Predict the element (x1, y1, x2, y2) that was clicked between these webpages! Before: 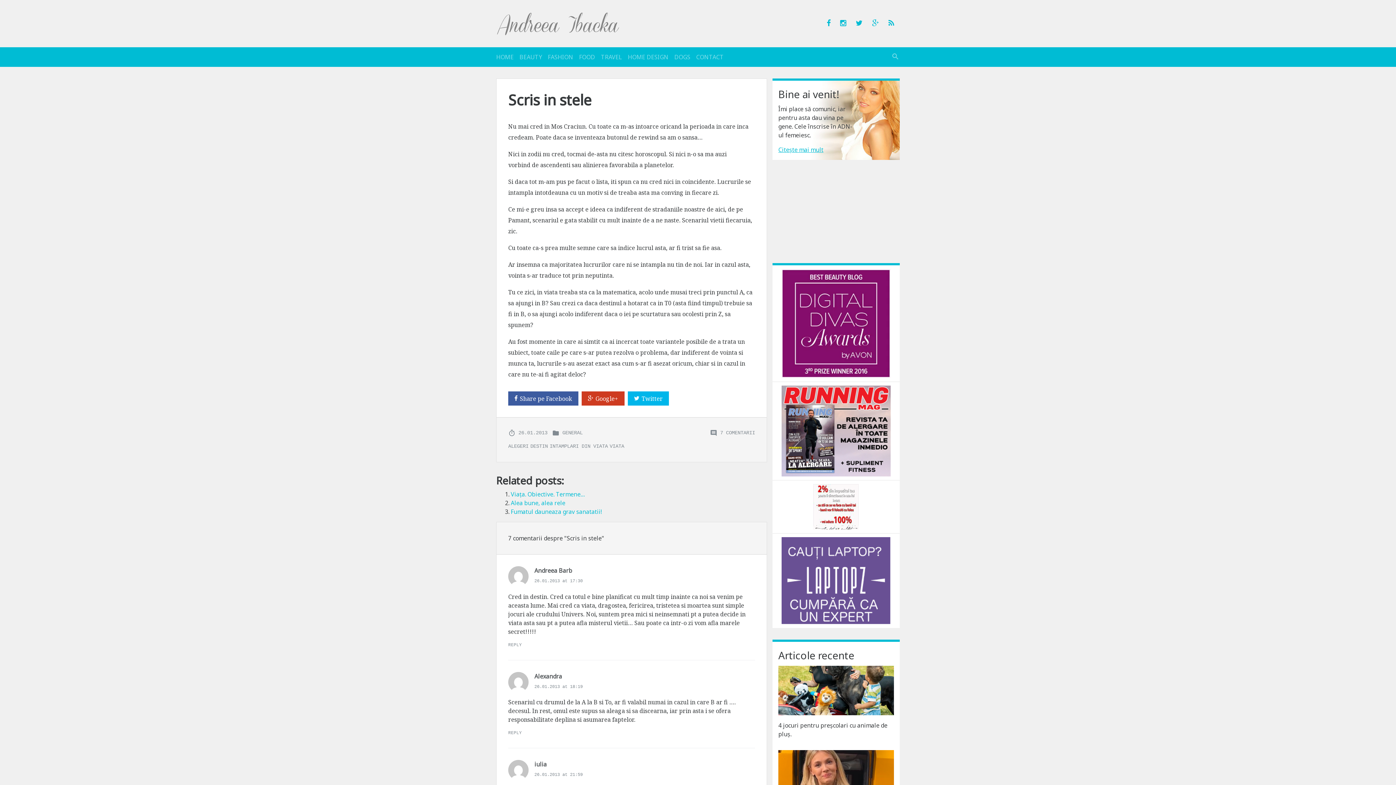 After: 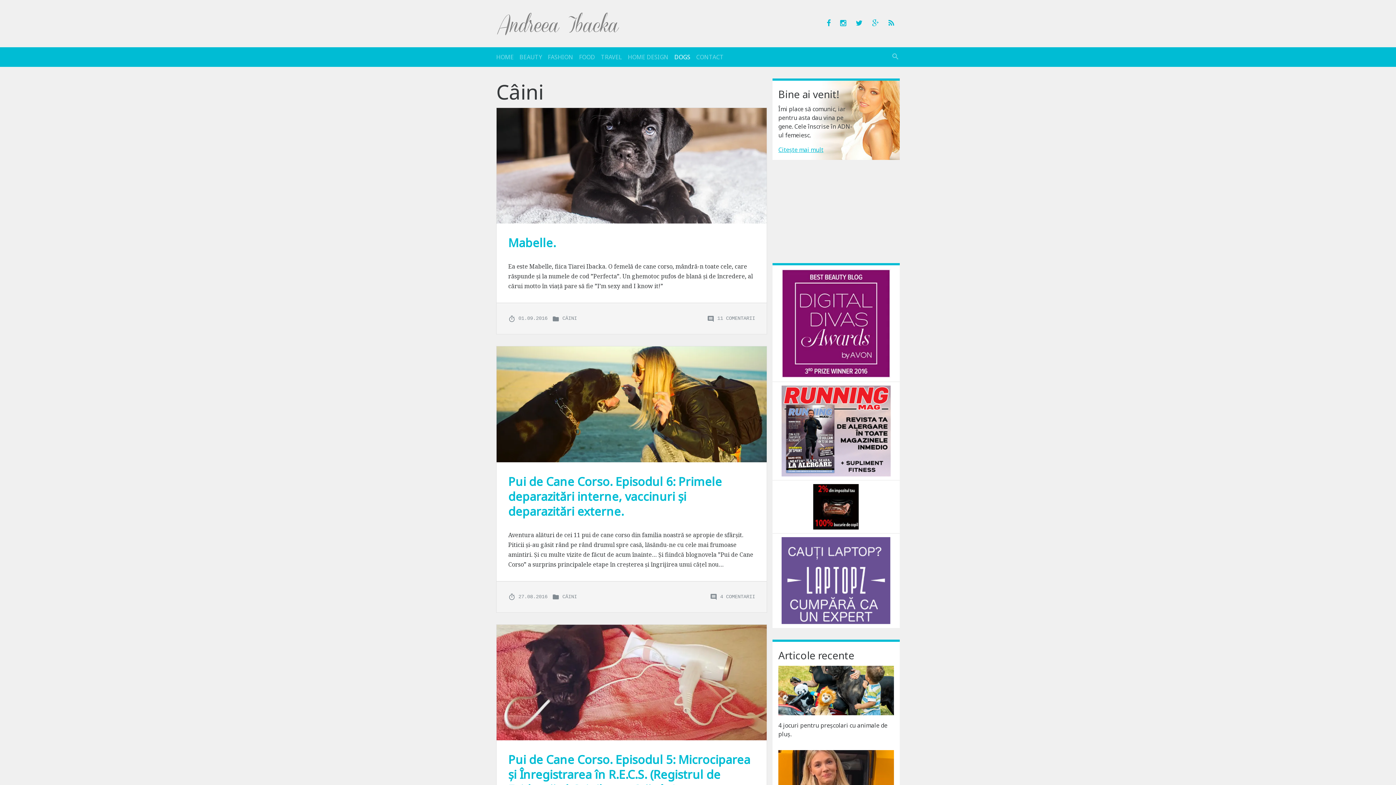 Action: label: DOGS bbox: (674, 50, 690, 63)